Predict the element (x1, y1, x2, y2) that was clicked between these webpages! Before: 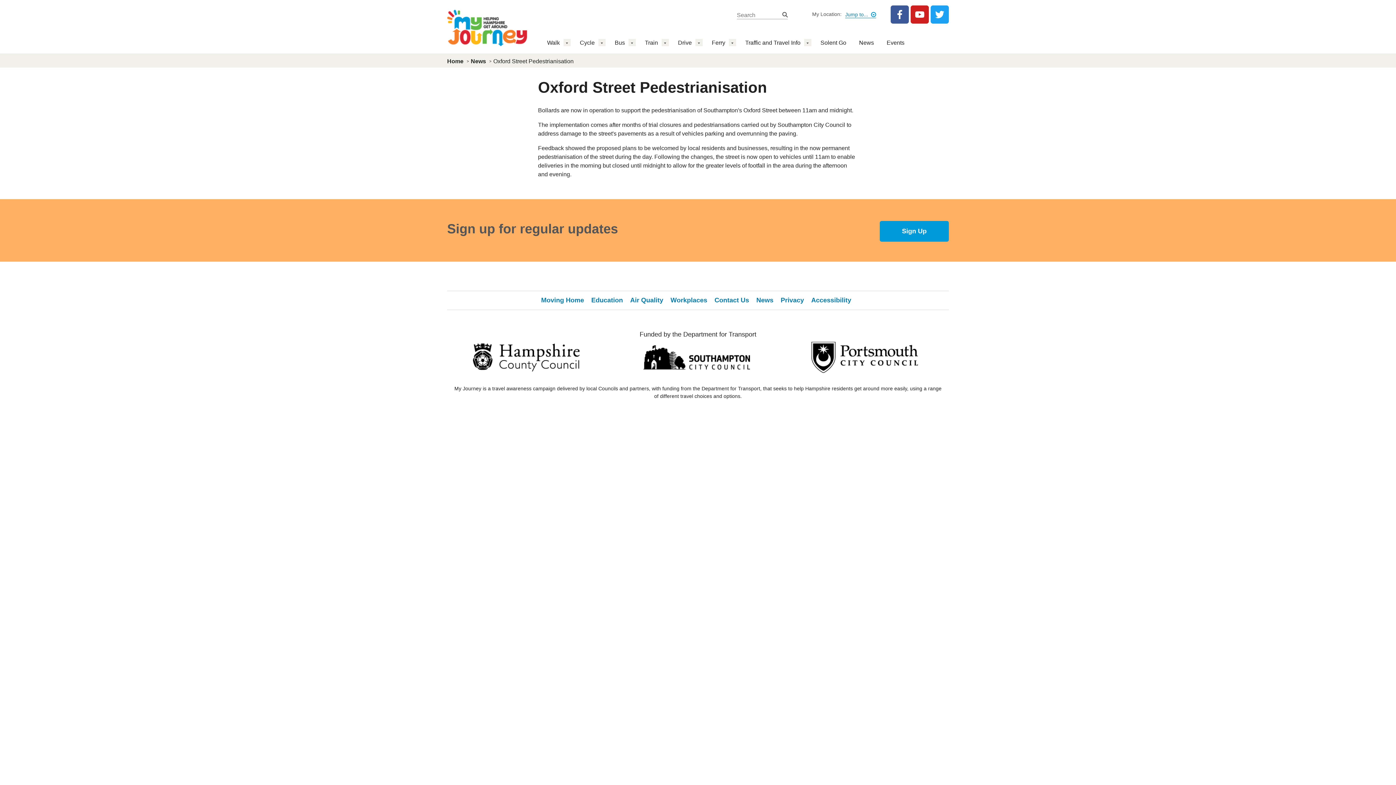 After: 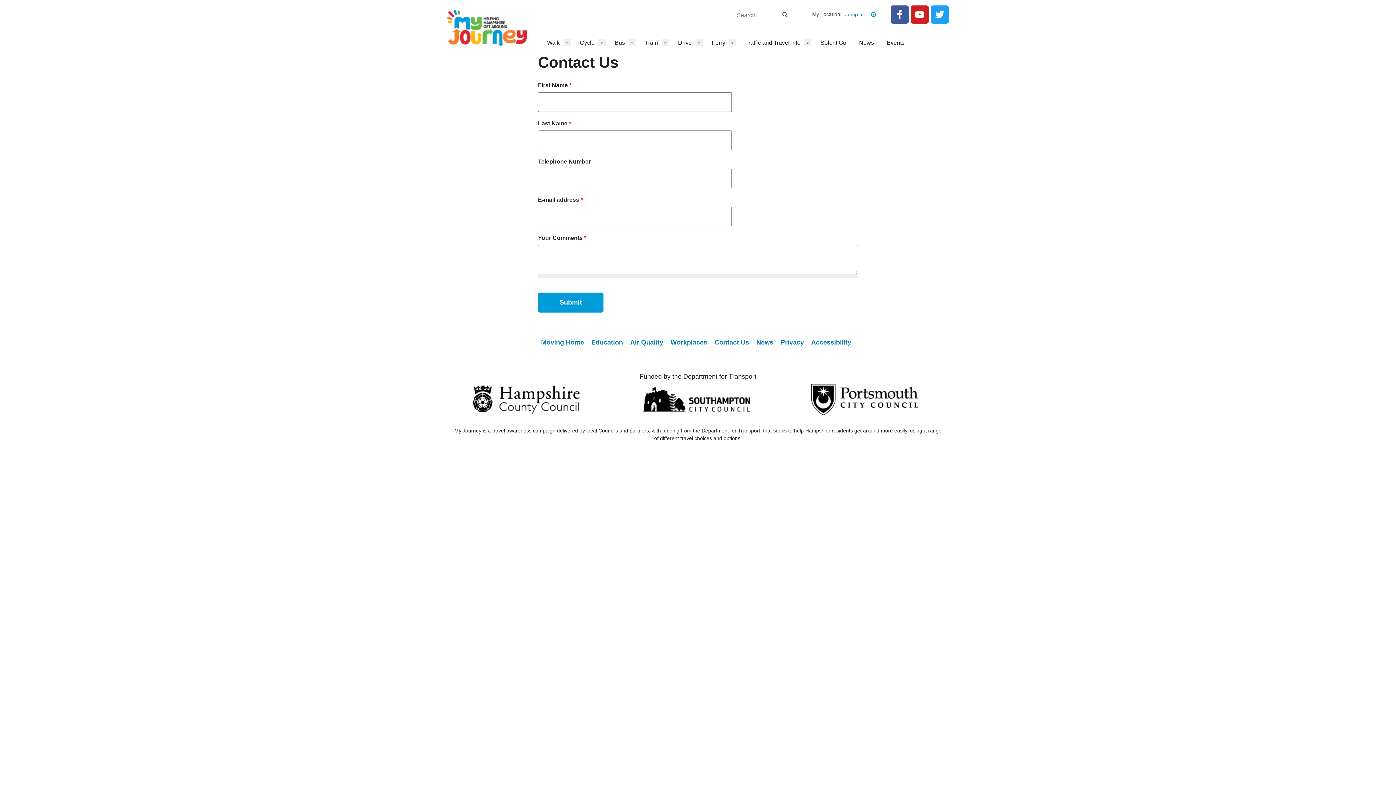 Action: bbox: (714, 296, 749, 304) label: Contact Us